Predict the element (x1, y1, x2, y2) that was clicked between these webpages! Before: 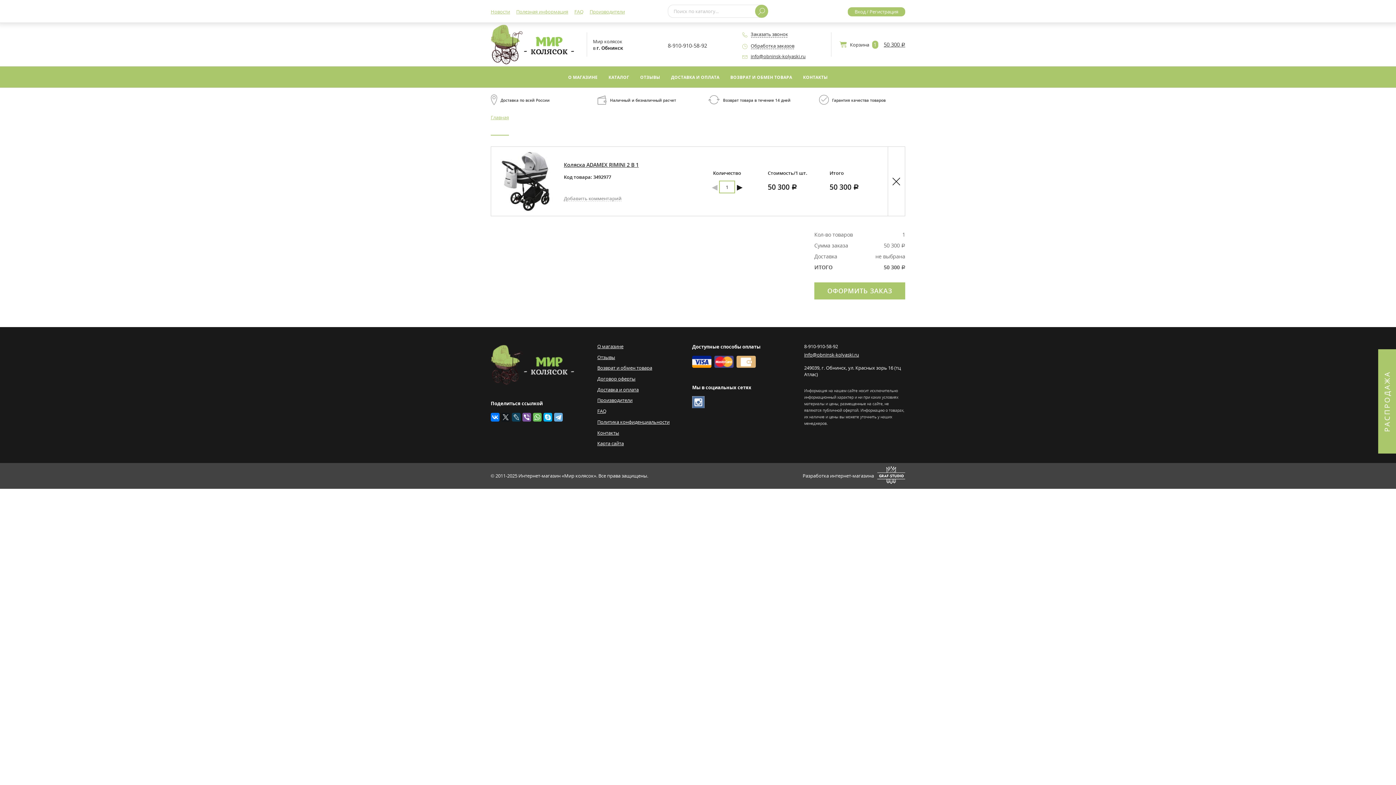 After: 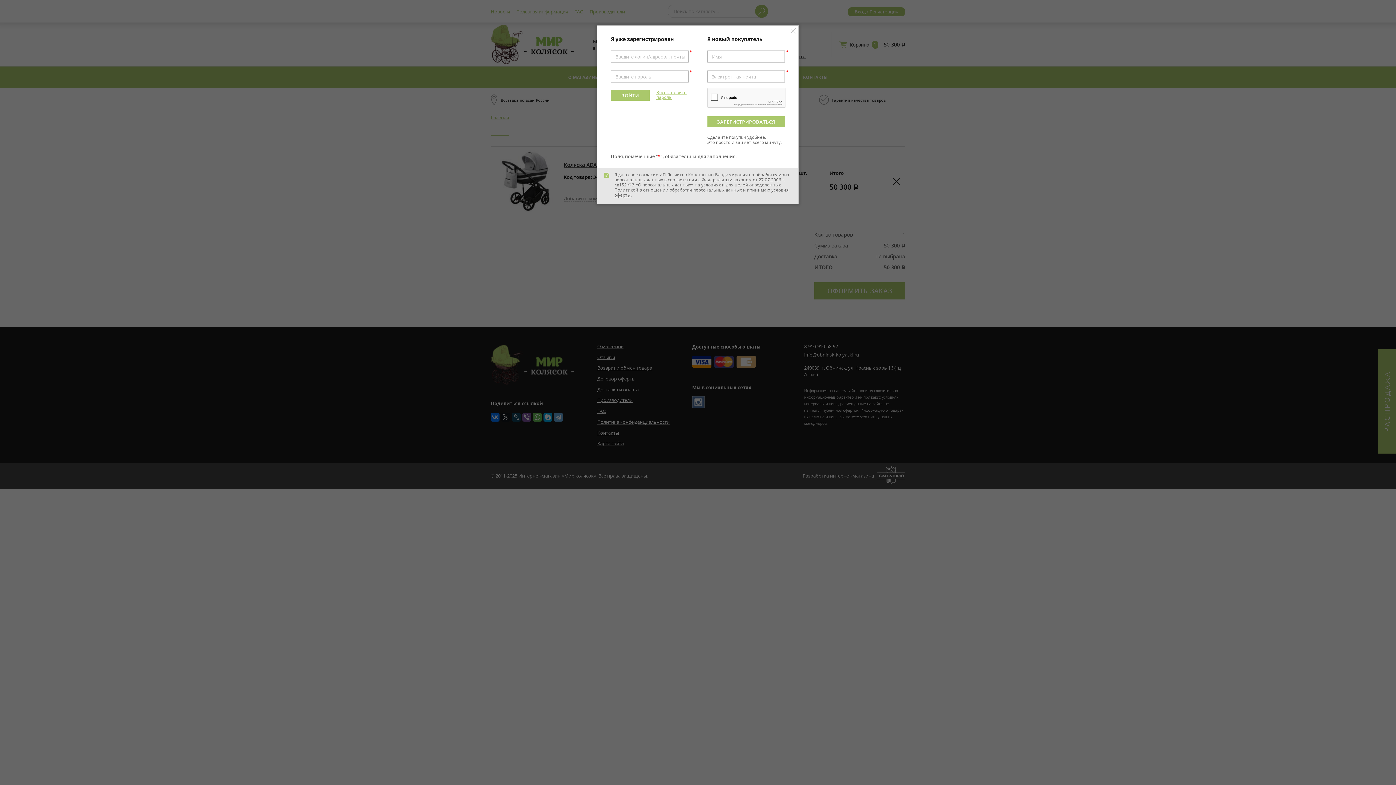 Action: label: Вход / Регистрация bbox: (848, 7, 905, 16)